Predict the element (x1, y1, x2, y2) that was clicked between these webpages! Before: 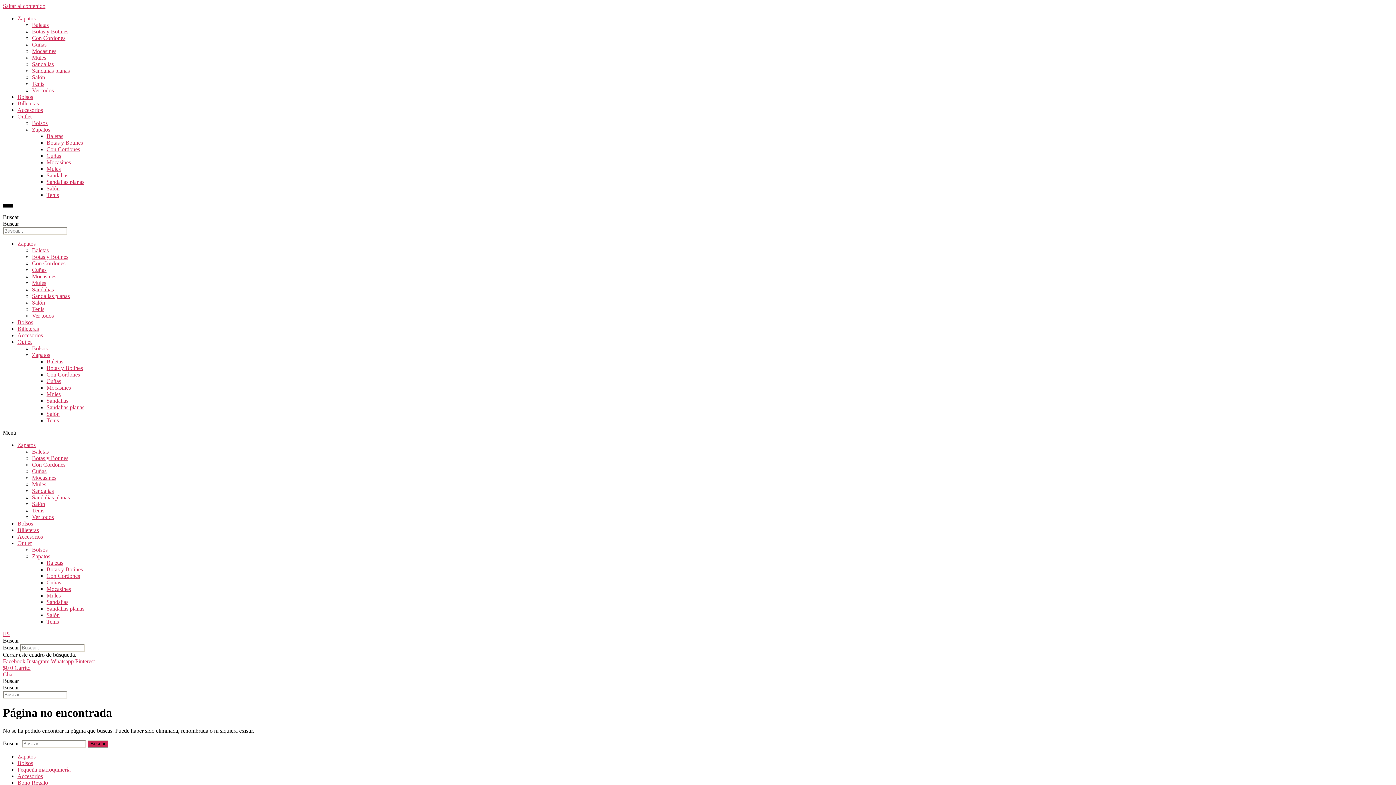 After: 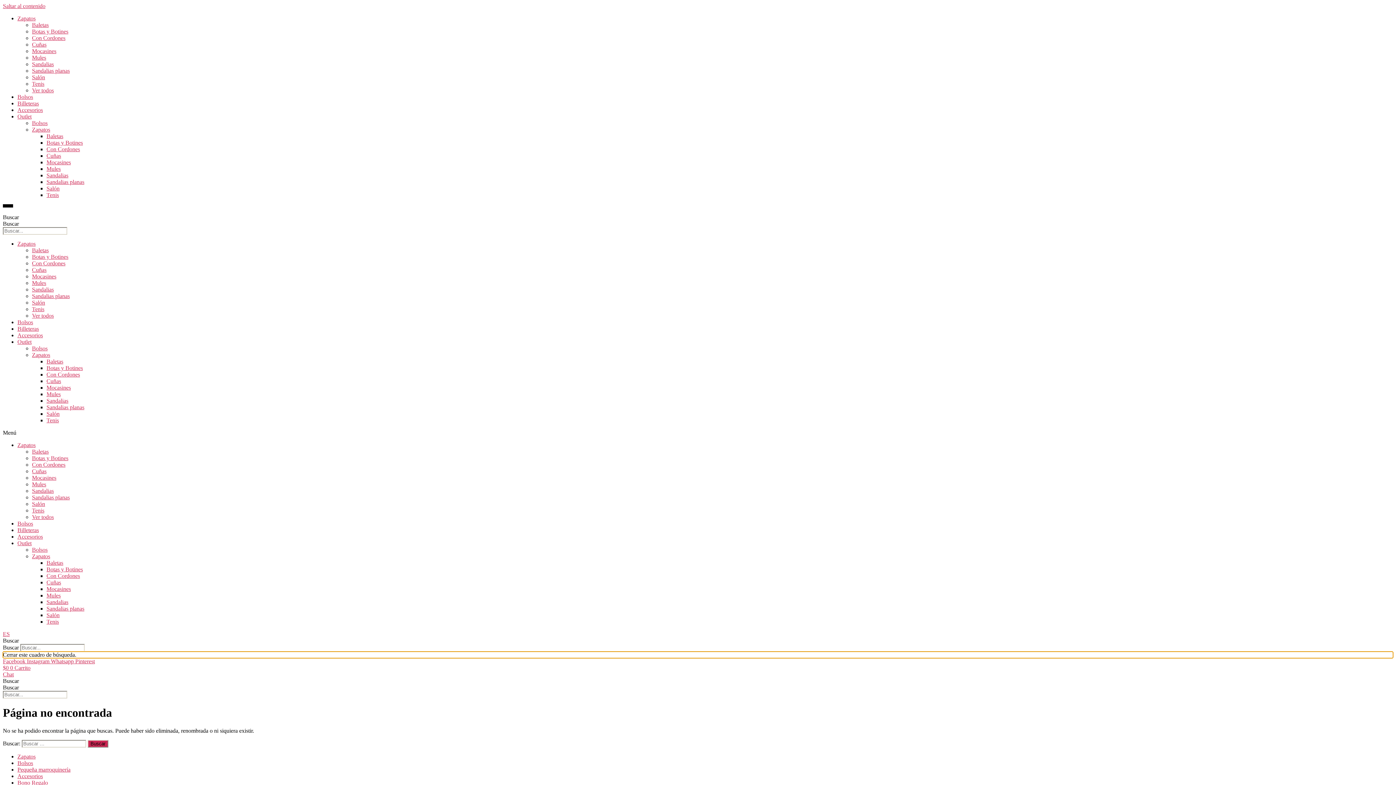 Action: bbox: (2, 652, 1393, 658) label: Cerrar este cuadro de búsqueda.